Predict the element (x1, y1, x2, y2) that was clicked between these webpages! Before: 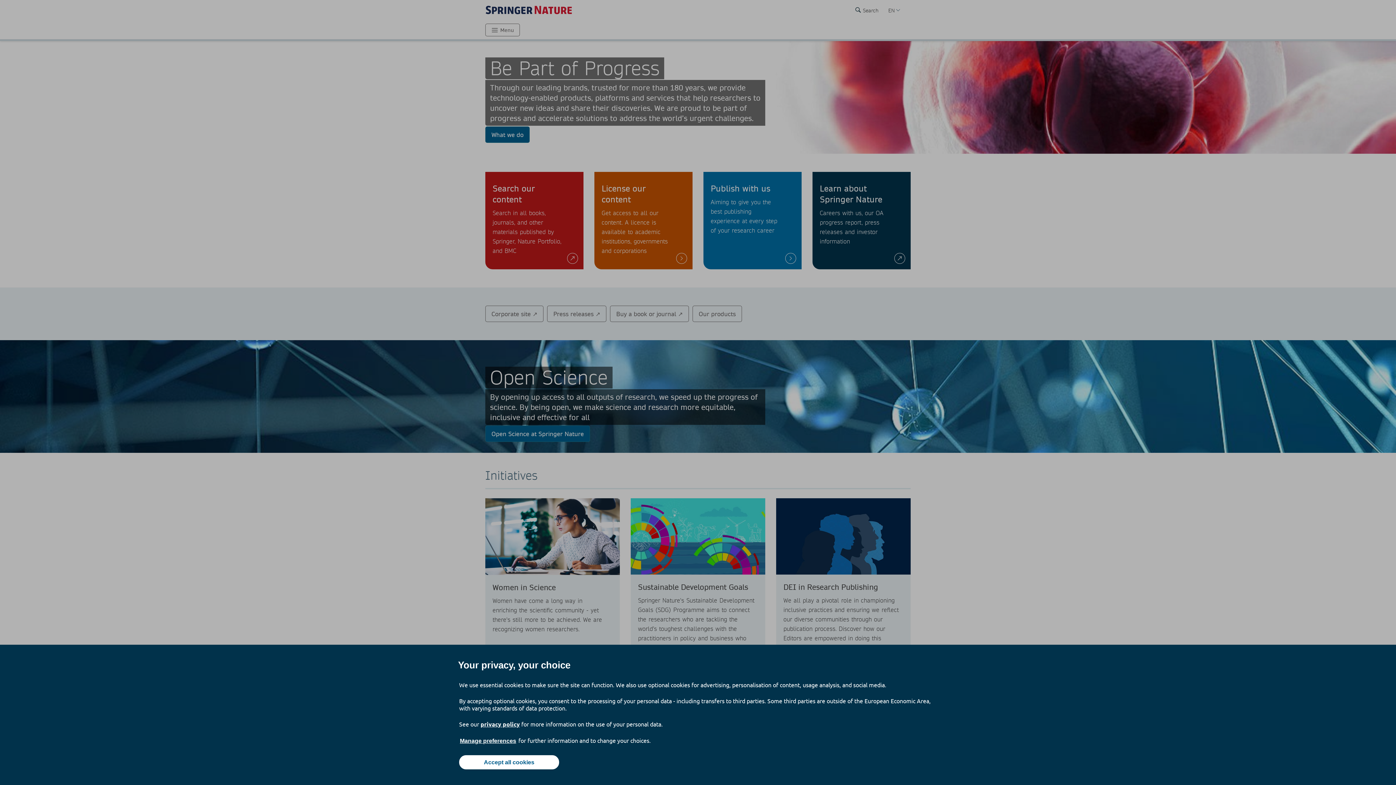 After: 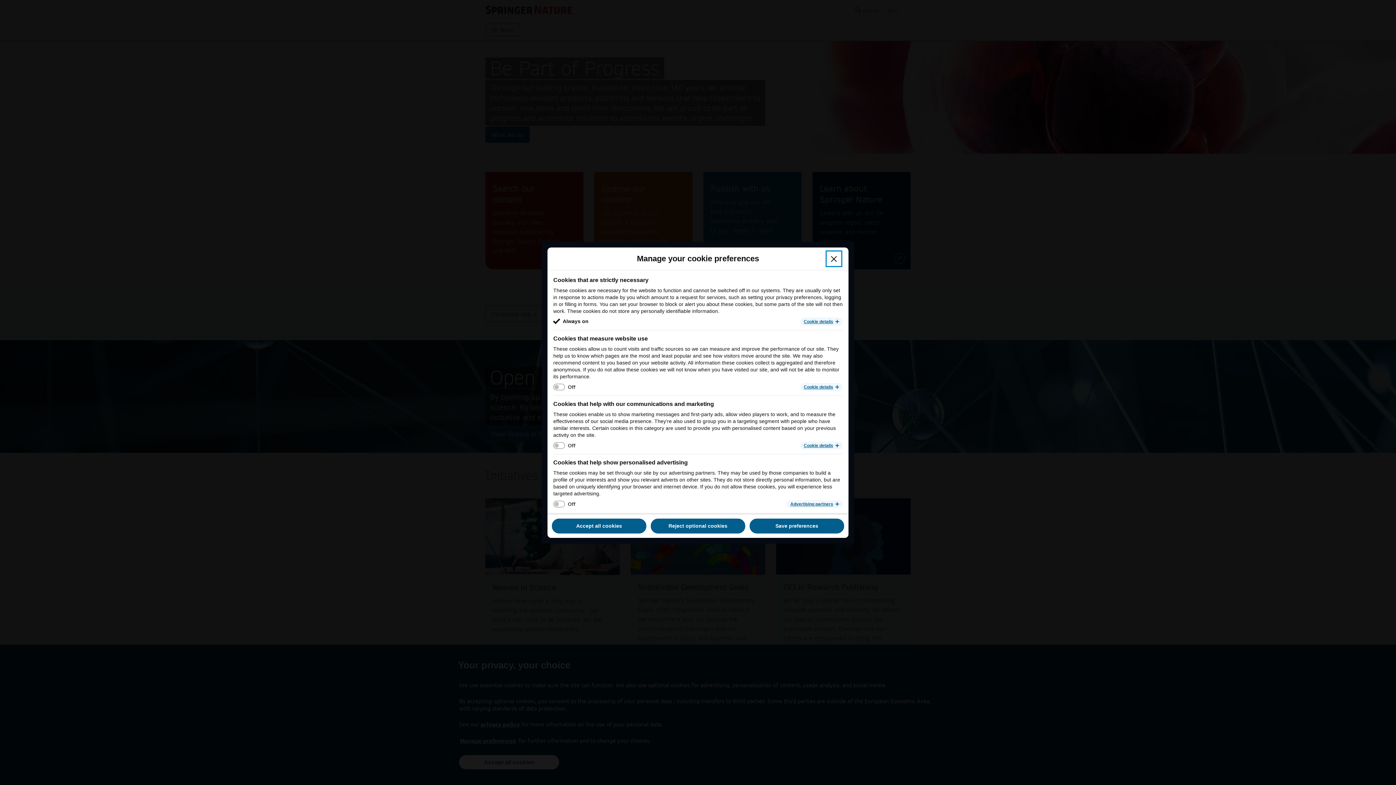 Action: bbox: (459, 737, 517, 745) label: Manage preferences